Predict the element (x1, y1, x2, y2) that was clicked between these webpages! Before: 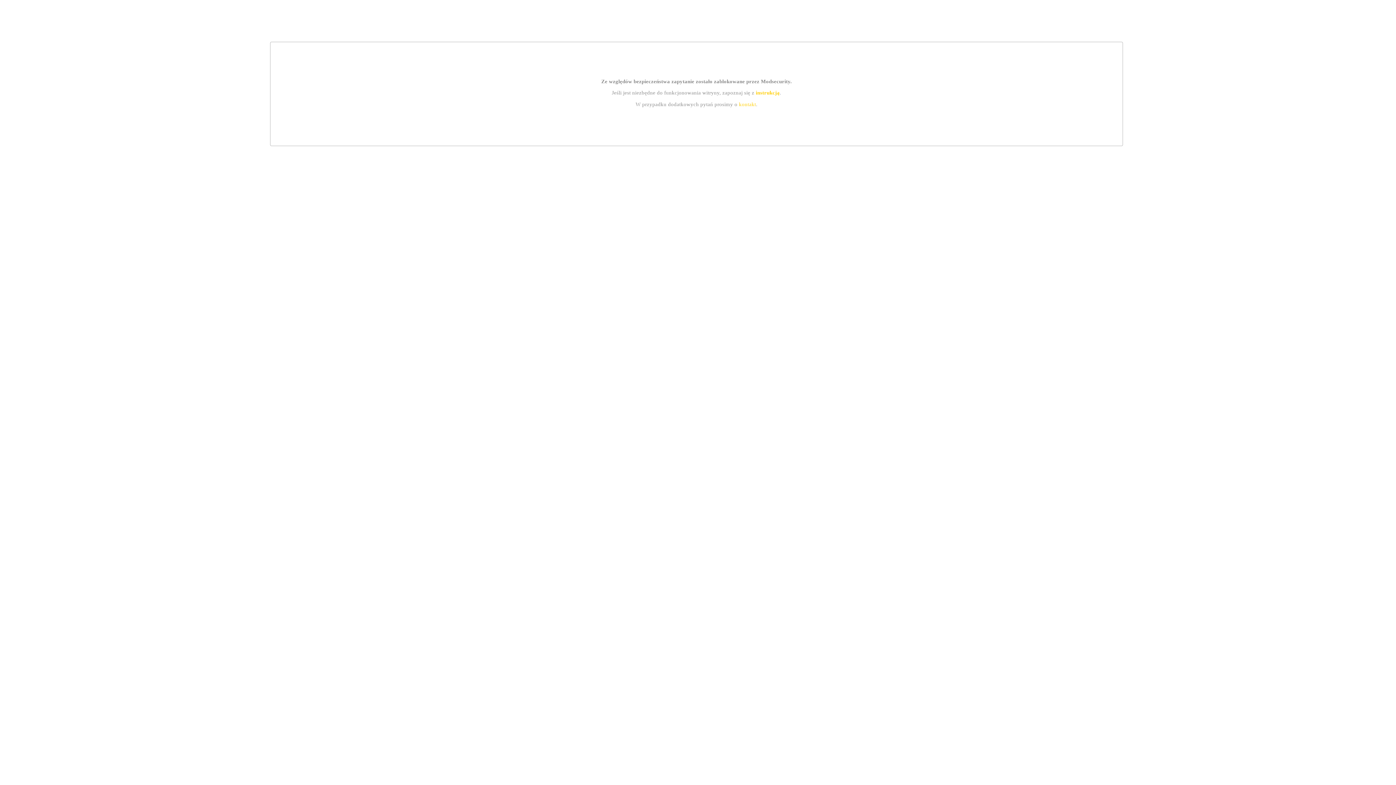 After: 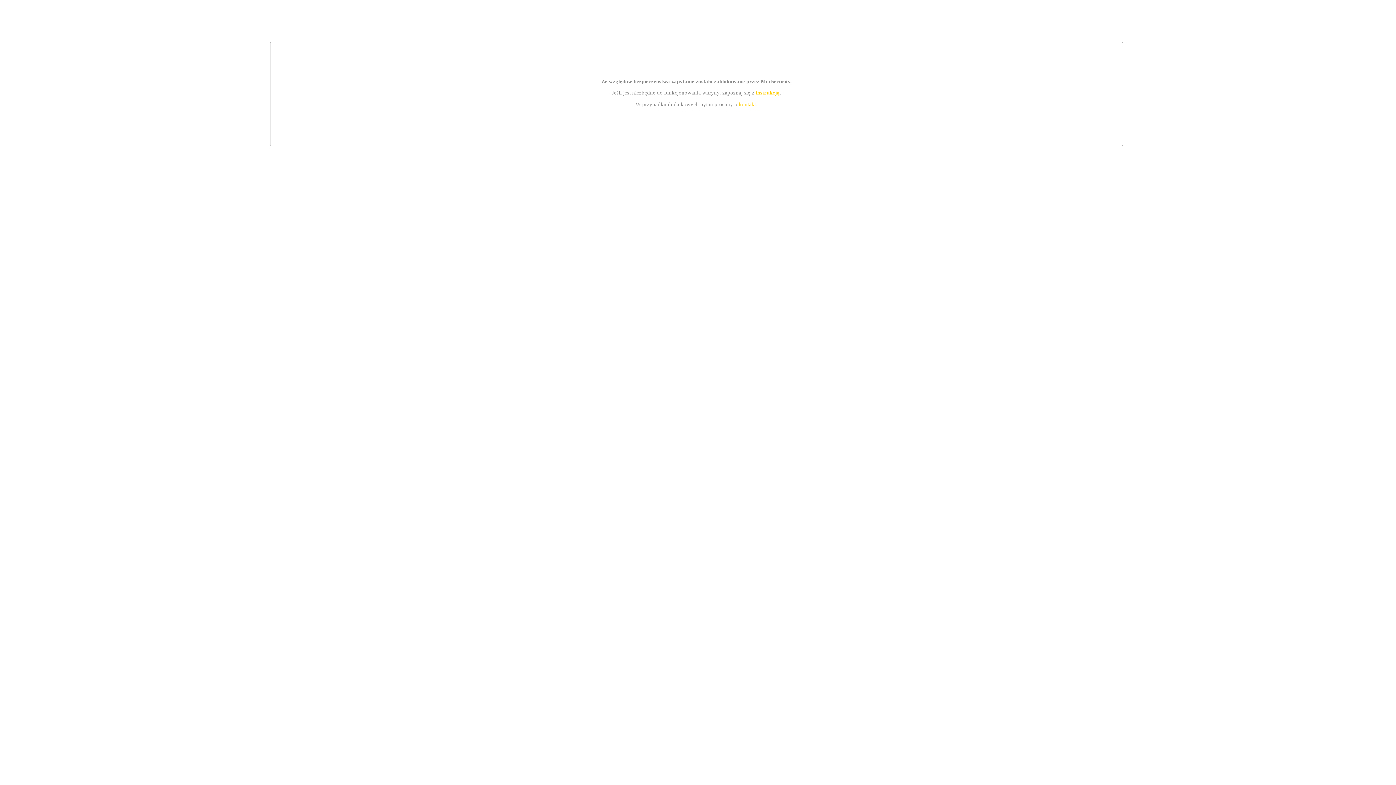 Action: label: kontakt bbox: (739, 101, 756, 107)